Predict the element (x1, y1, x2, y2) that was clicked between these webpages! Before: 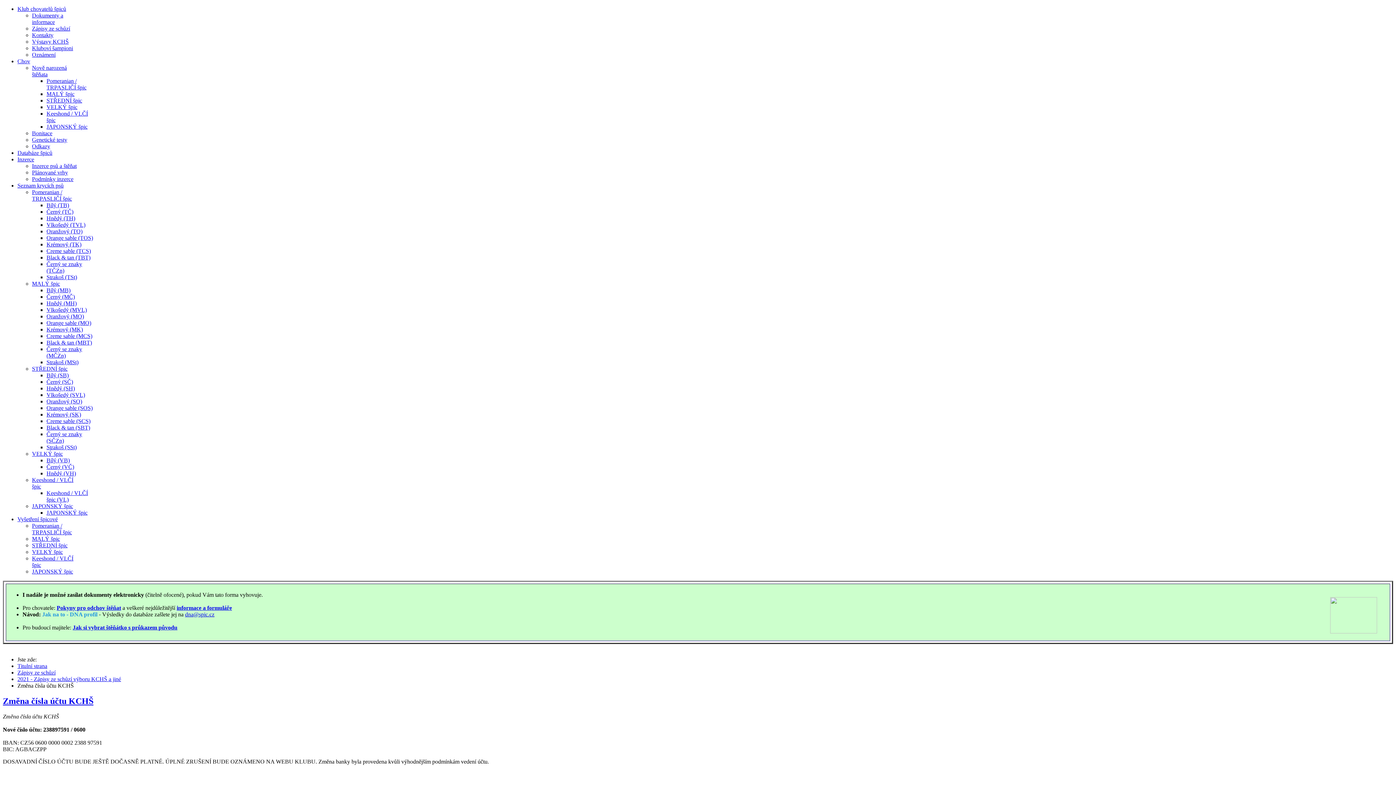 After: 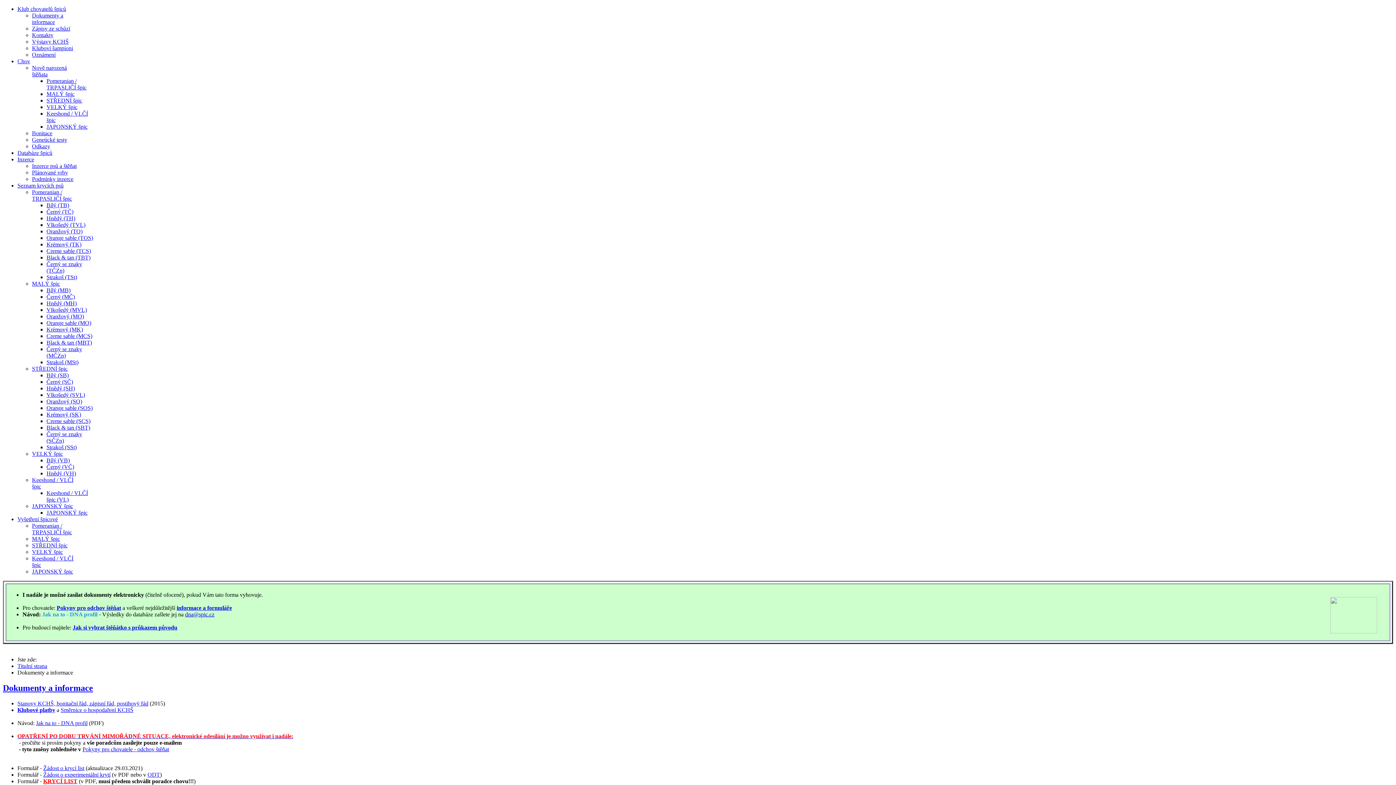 Action: label: informace a formuláře bbox: (176, 605, 232, 611)